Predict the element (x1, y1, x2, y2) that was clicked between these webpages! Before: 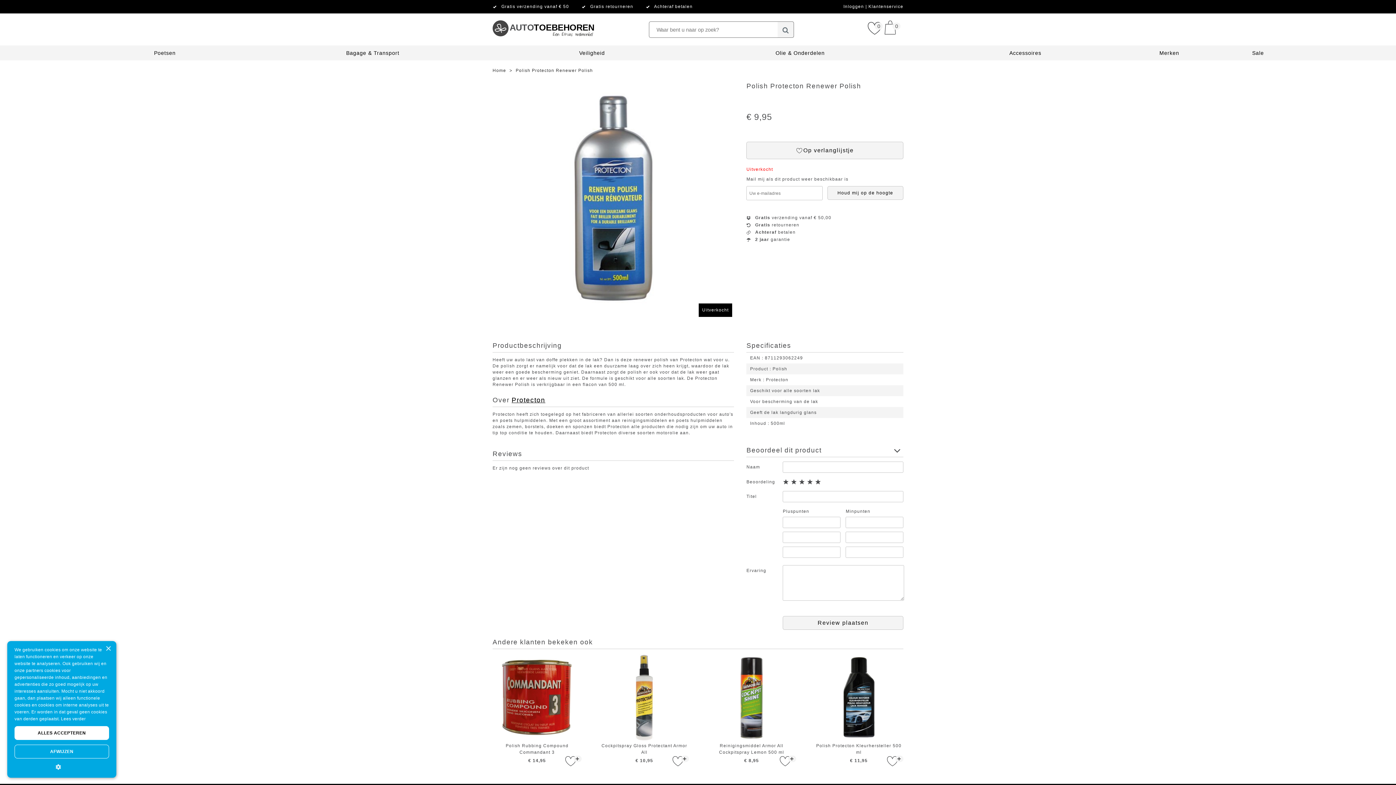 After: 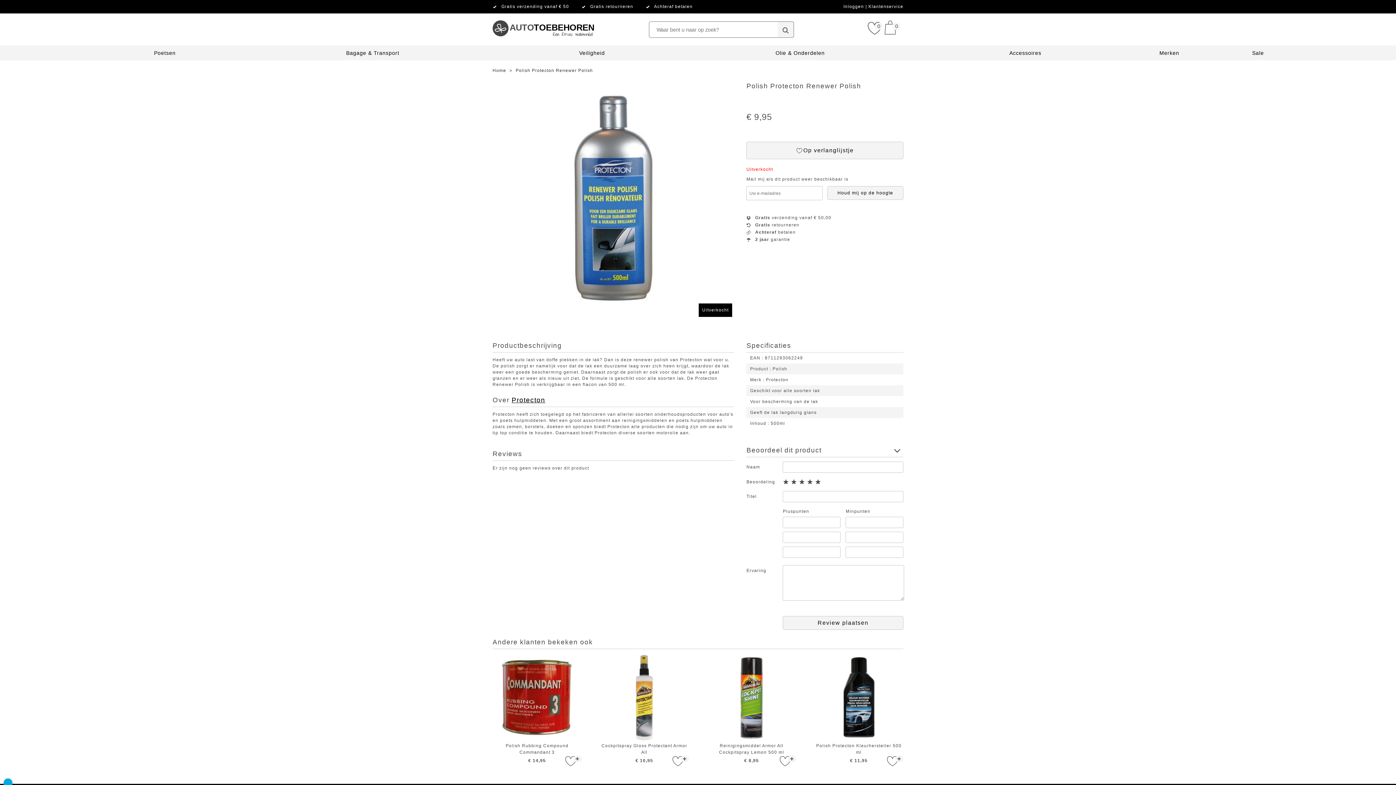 Action: label: Lees verder, opens a new window bbox: (60, 716, 85, 721)